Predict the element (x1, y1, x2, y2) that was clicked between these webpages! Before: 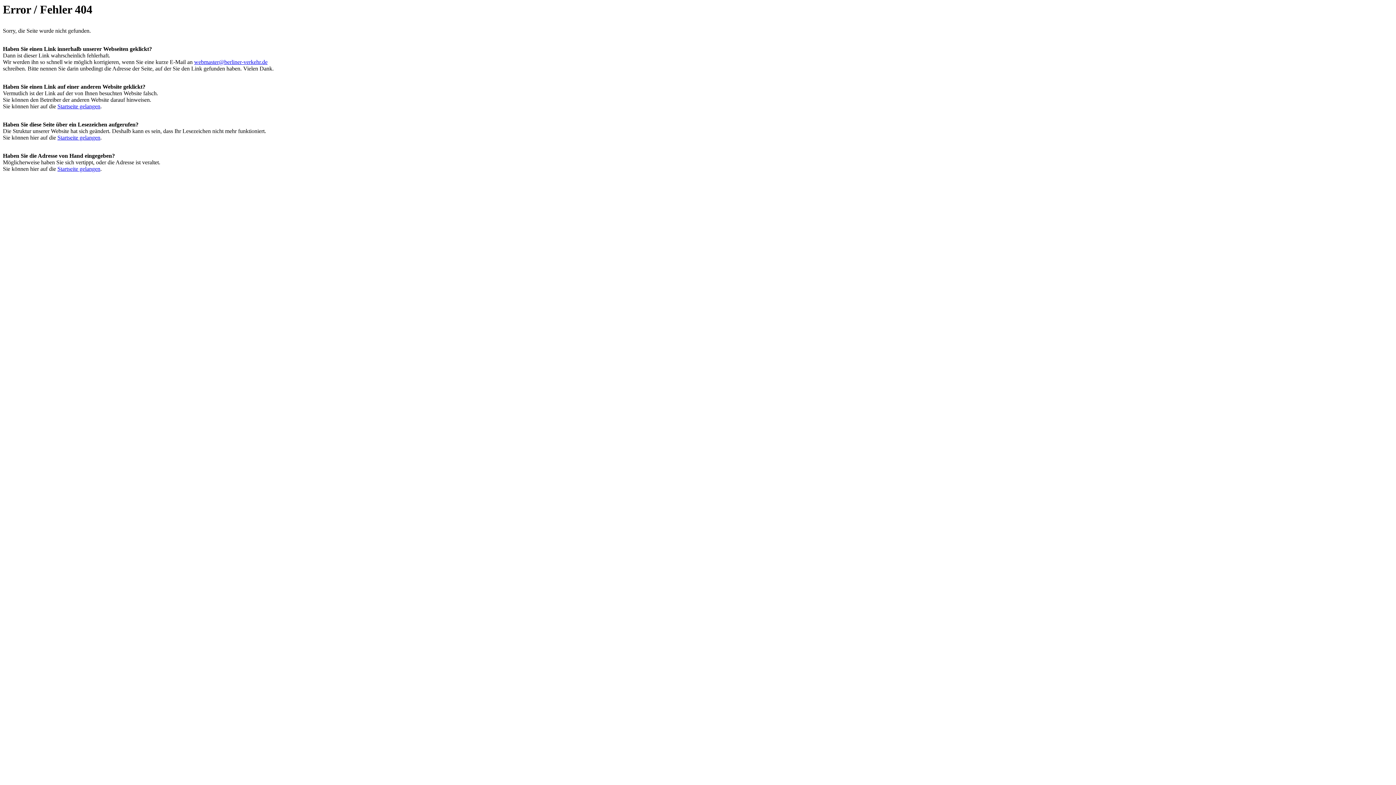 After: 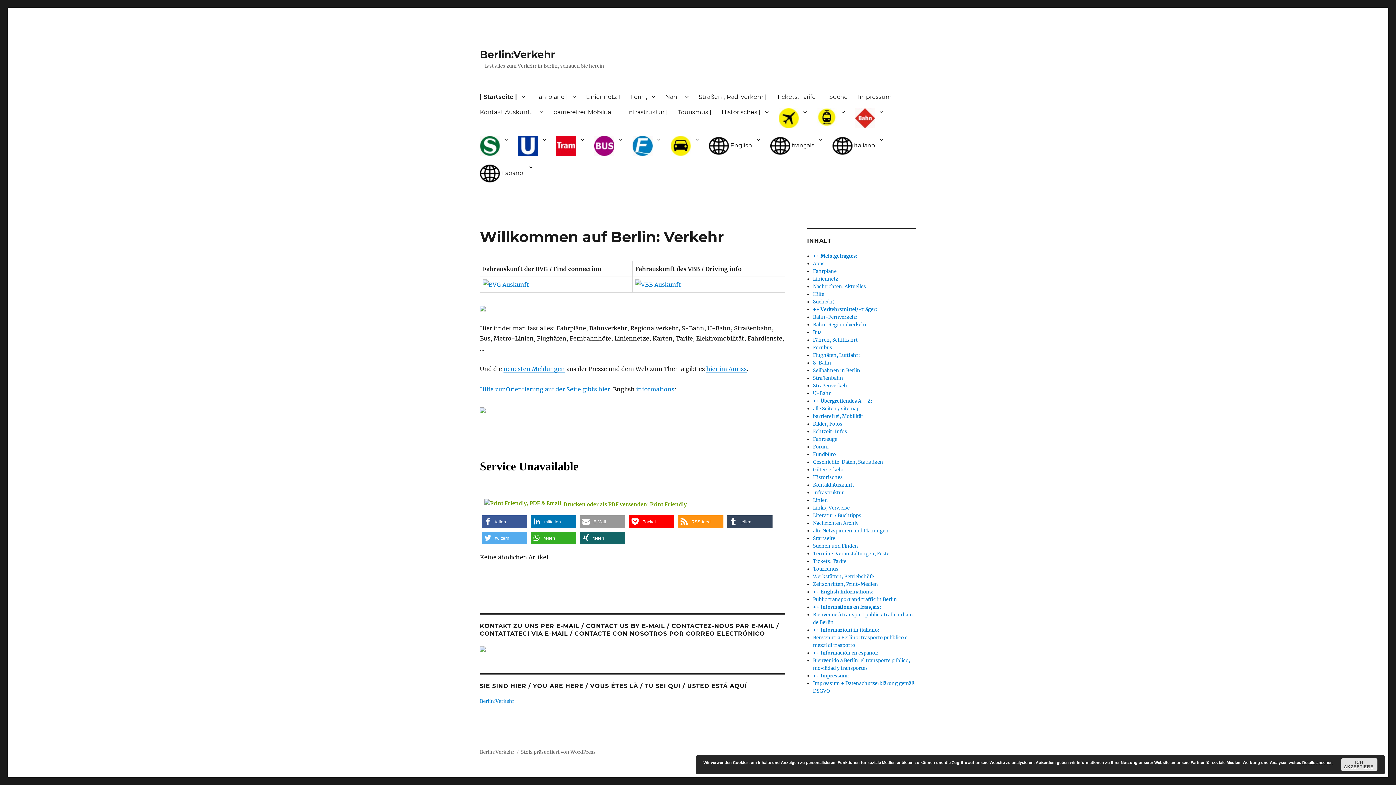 Action: label: Startseite gelangen bbox: (57, 165, 100, 172)